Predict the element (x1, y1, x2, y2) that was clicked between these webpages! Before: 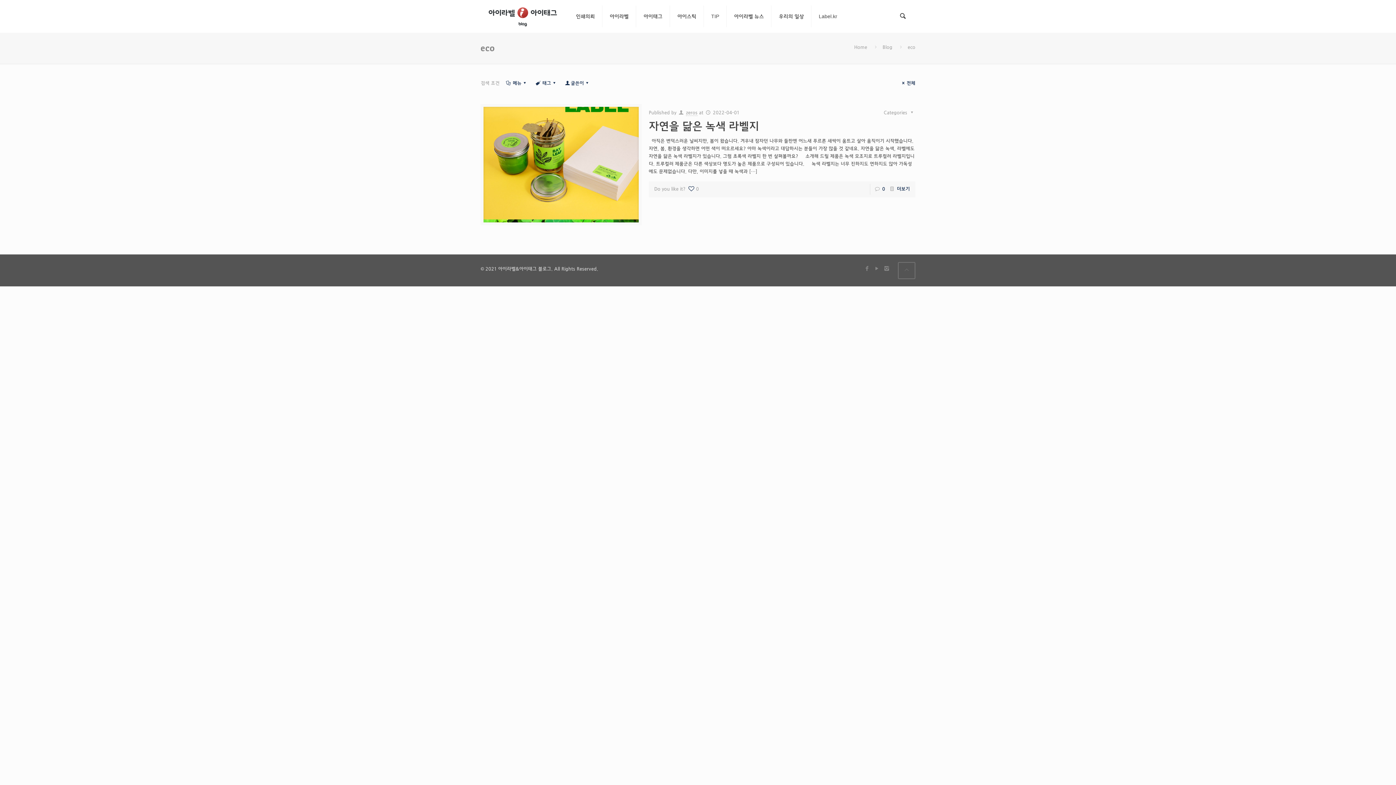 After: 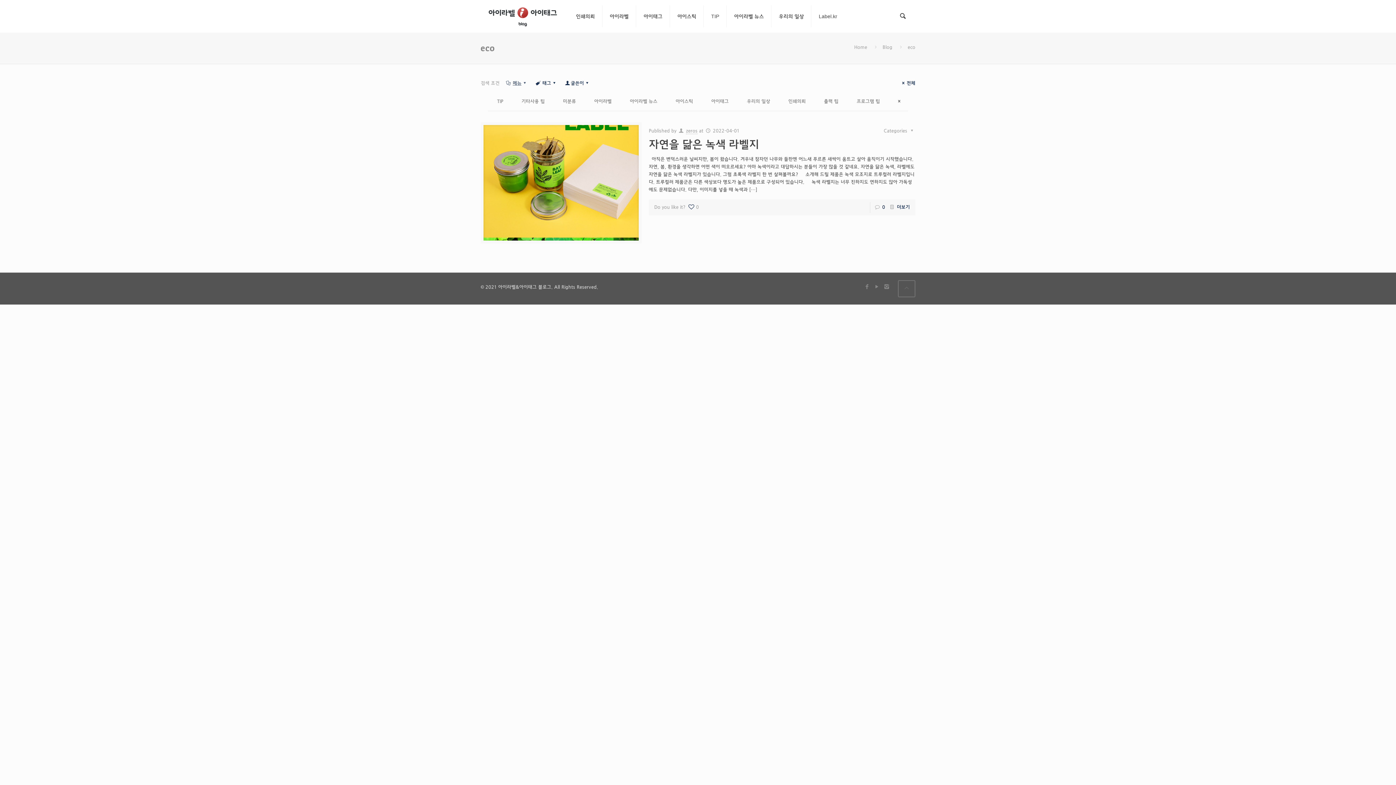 Action: bbox: (505, 81, 529, 86) label: 메뉴